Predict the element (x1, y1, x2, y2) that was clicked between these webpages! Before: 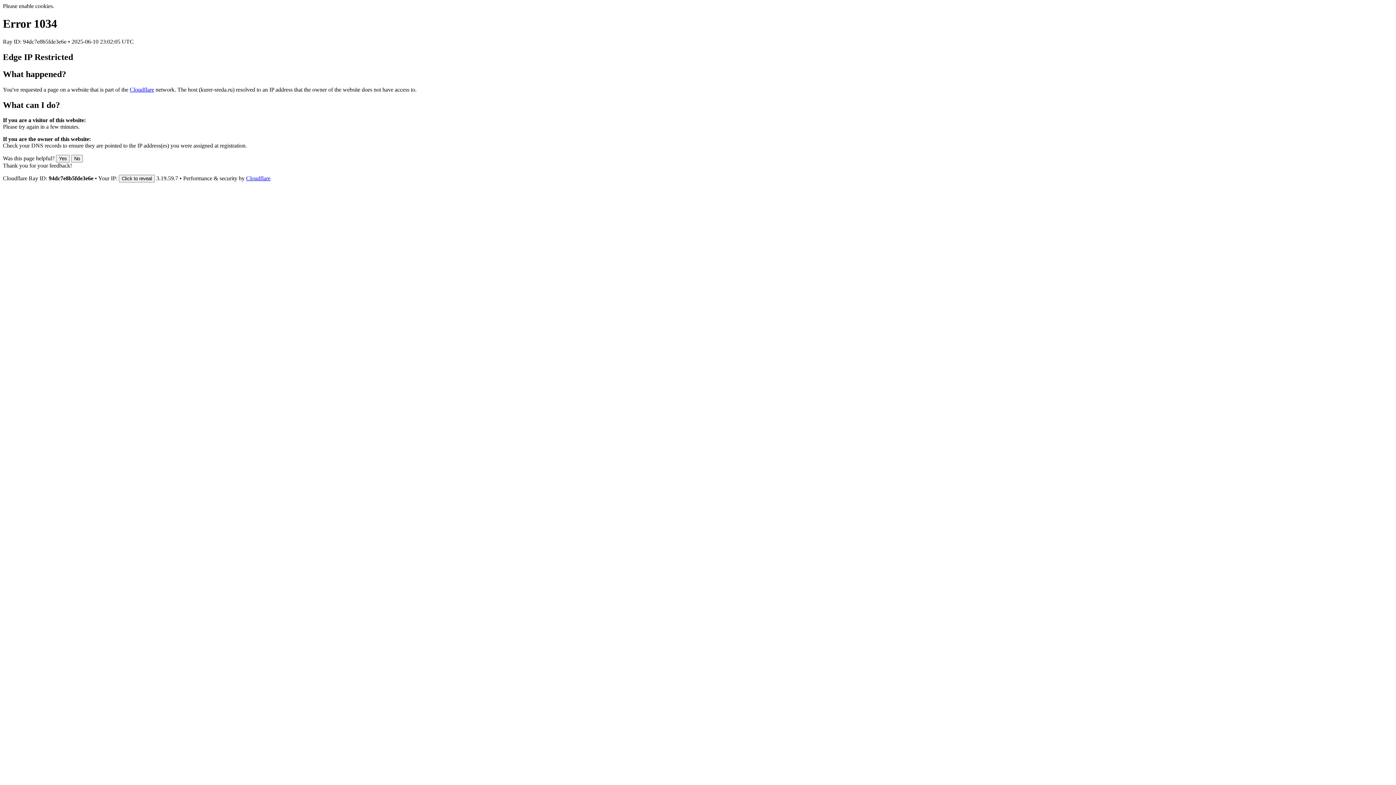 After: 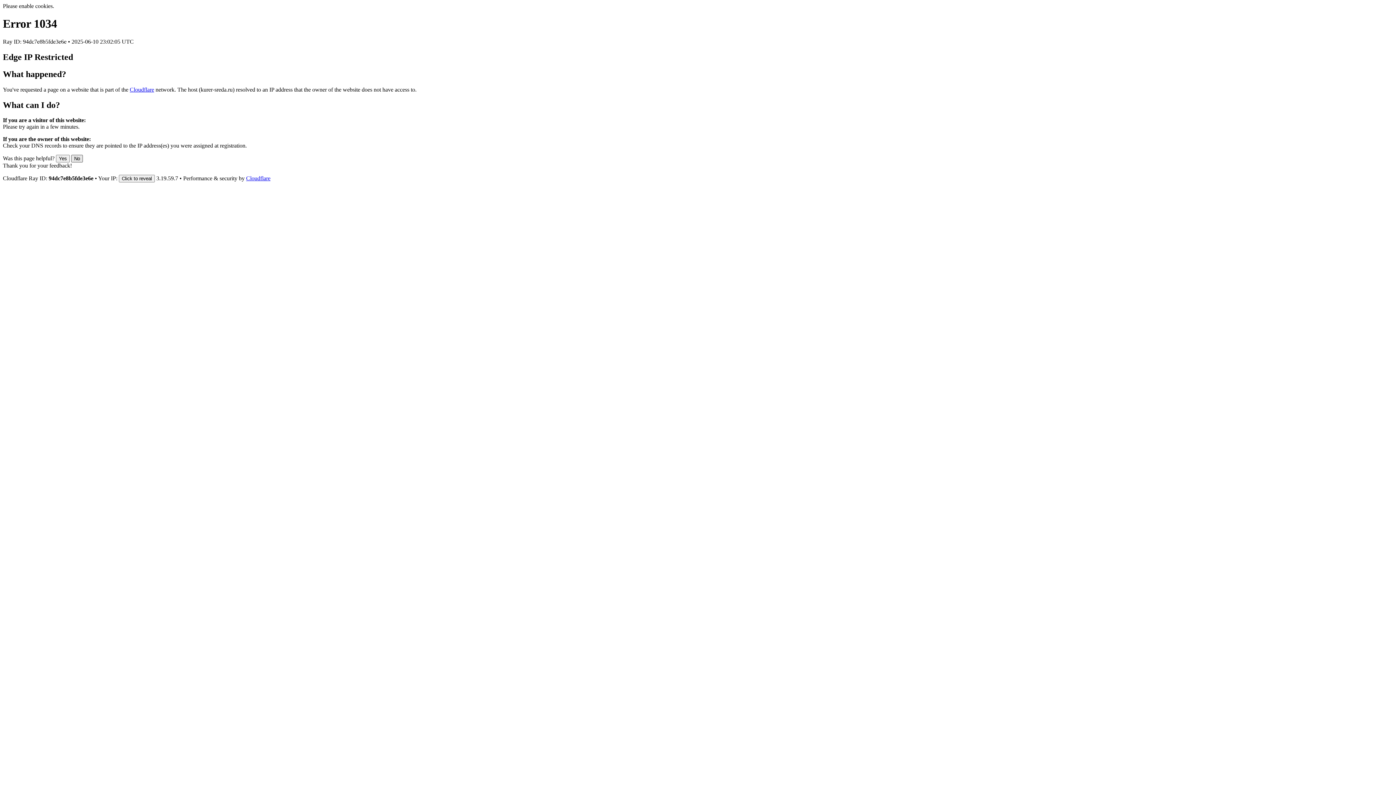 Action: label: No bbox: (71, 155, 82, 162)